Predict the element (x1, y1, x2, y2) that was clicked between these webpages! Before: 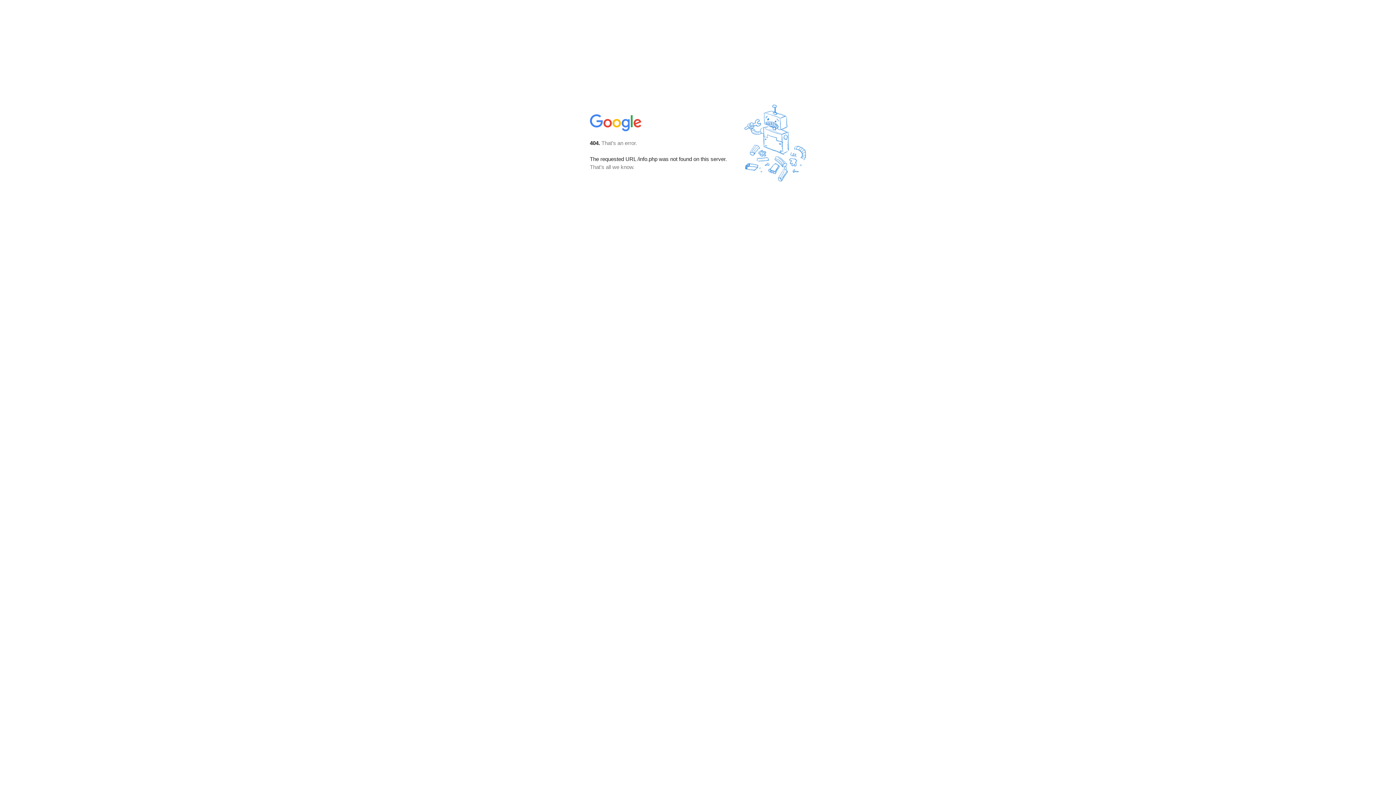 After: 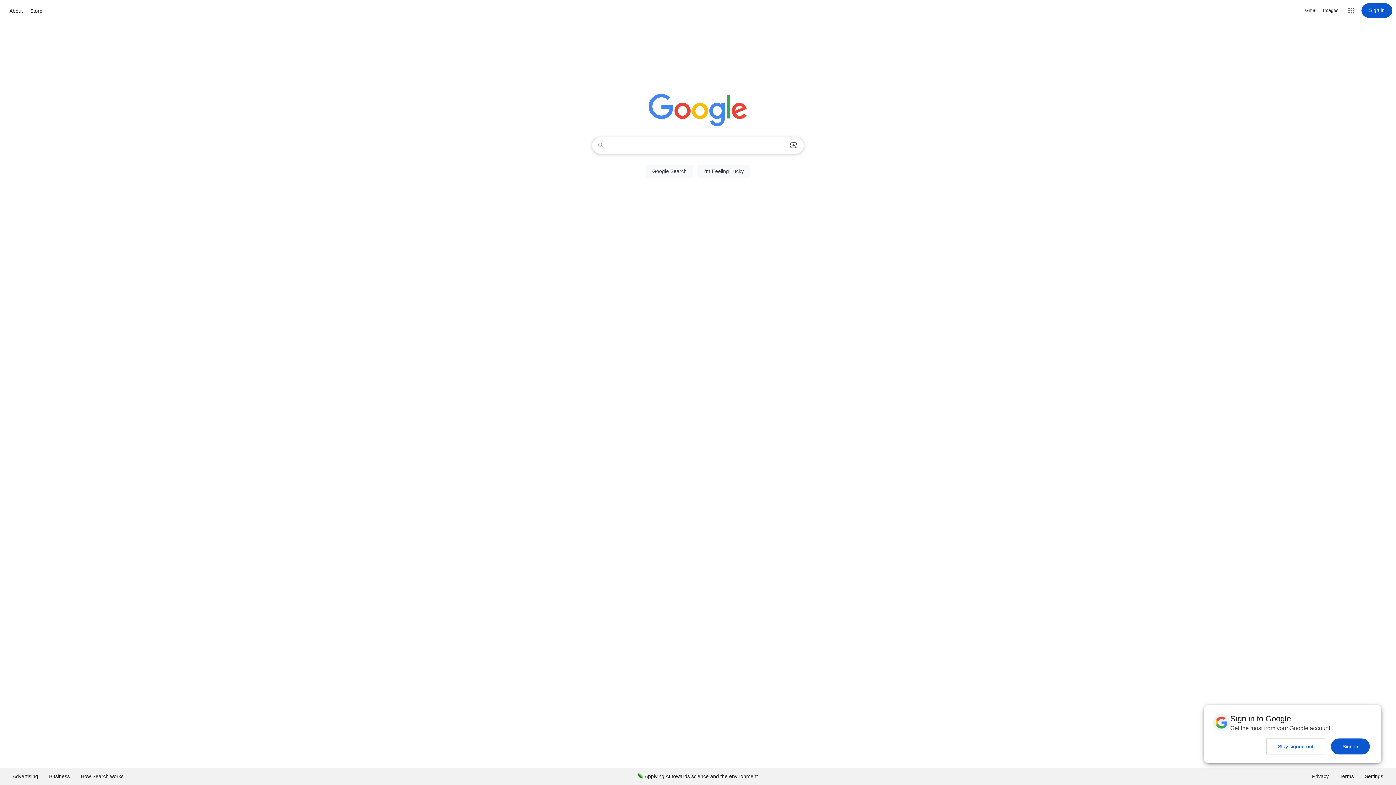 Action: bbox: (590, 127, 642, 134)